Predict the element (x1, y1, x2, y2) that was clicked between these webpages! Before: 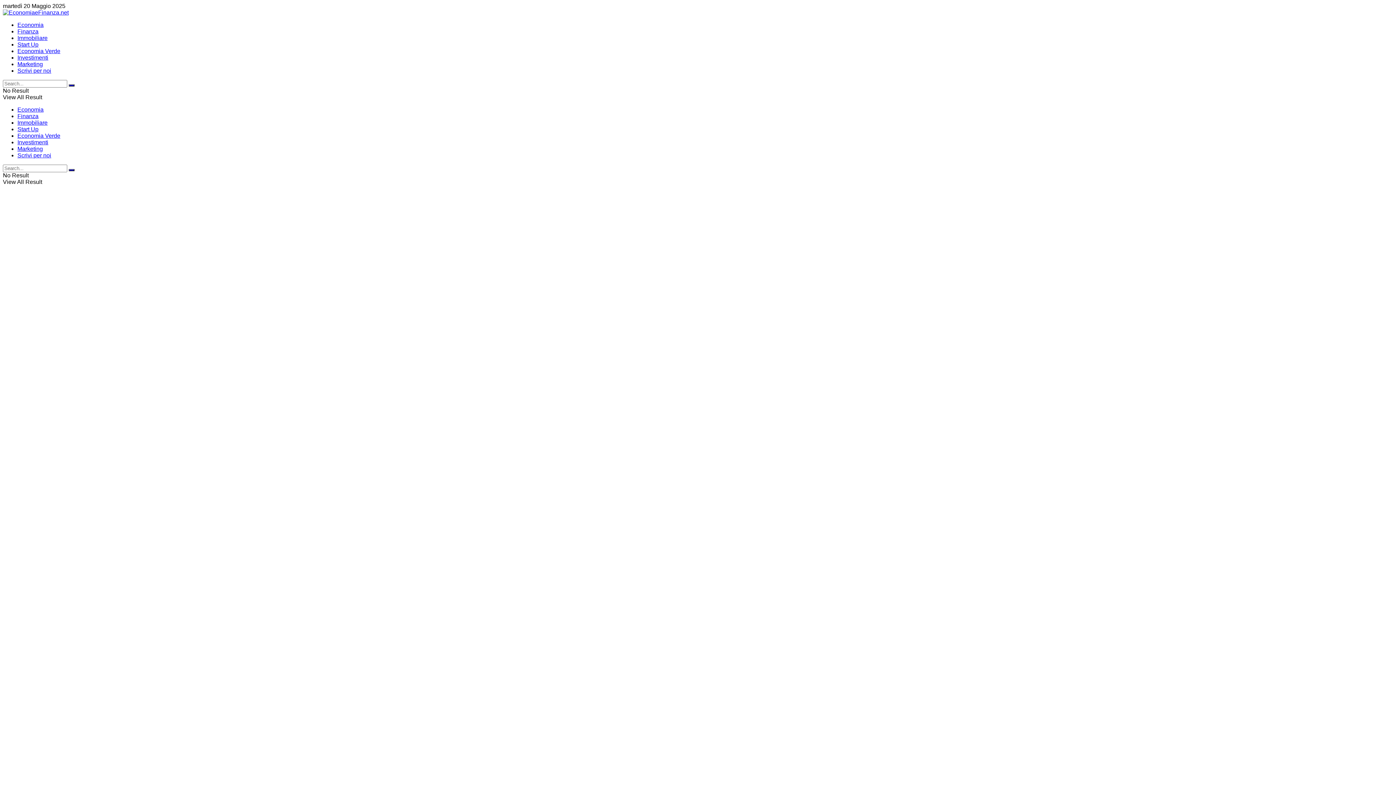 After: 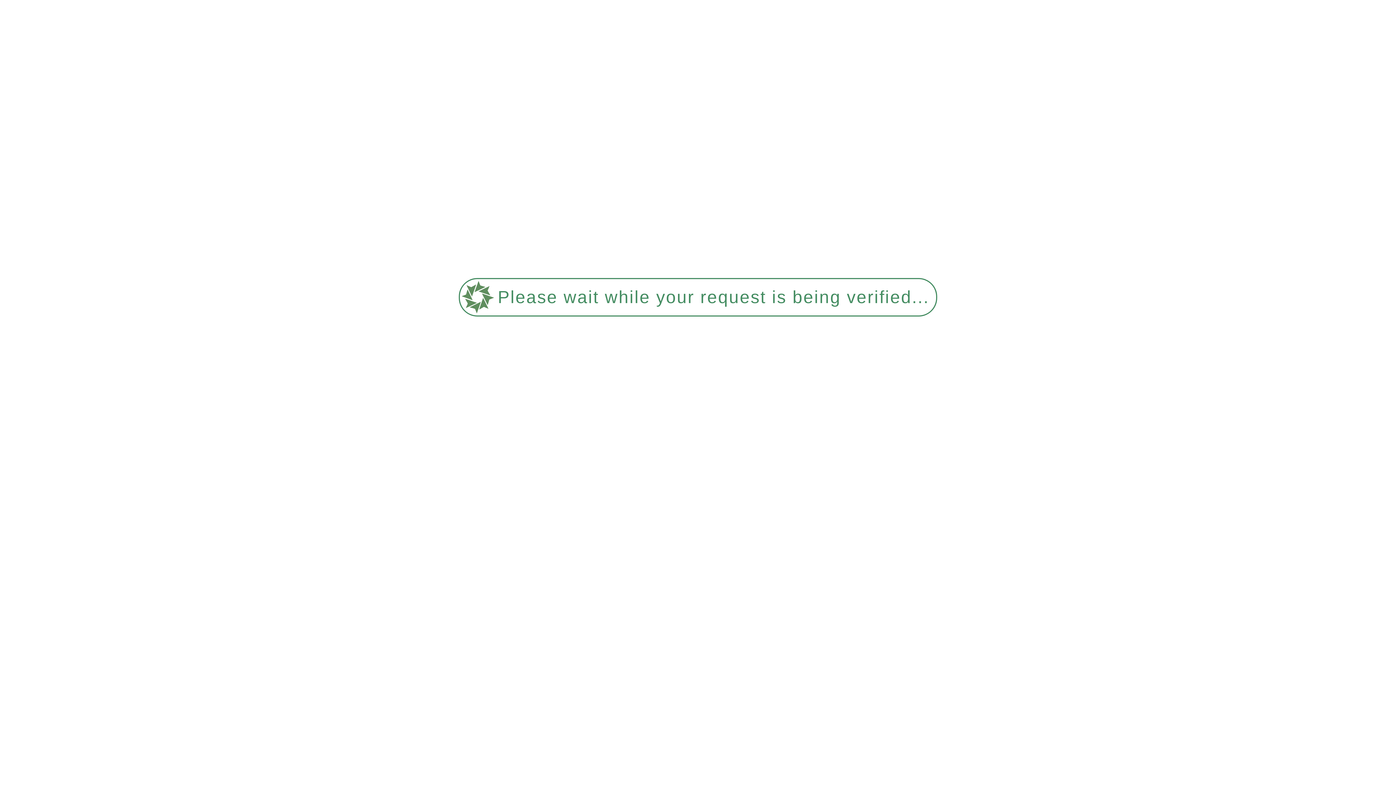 Action: bbox: (17, 132, 60, 138) label: Economia Verde